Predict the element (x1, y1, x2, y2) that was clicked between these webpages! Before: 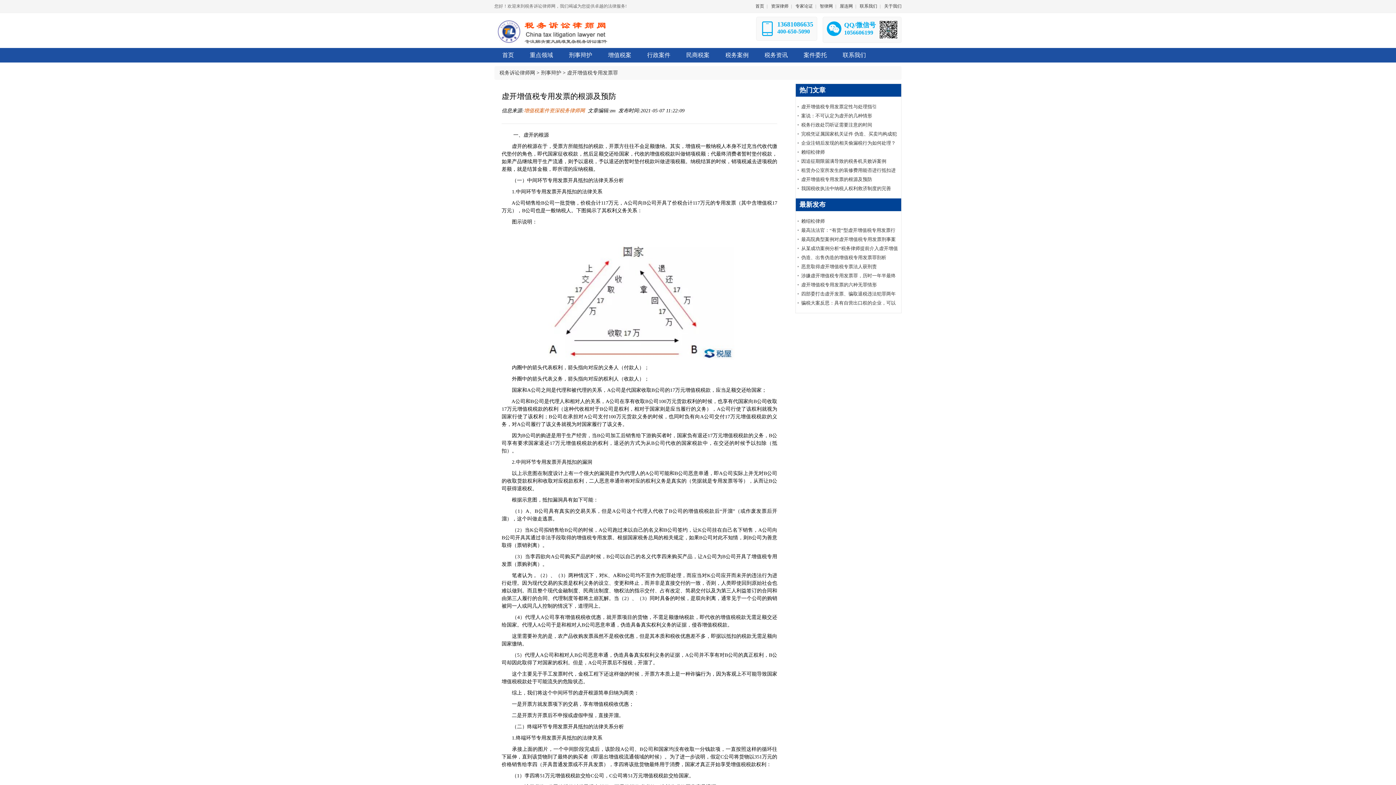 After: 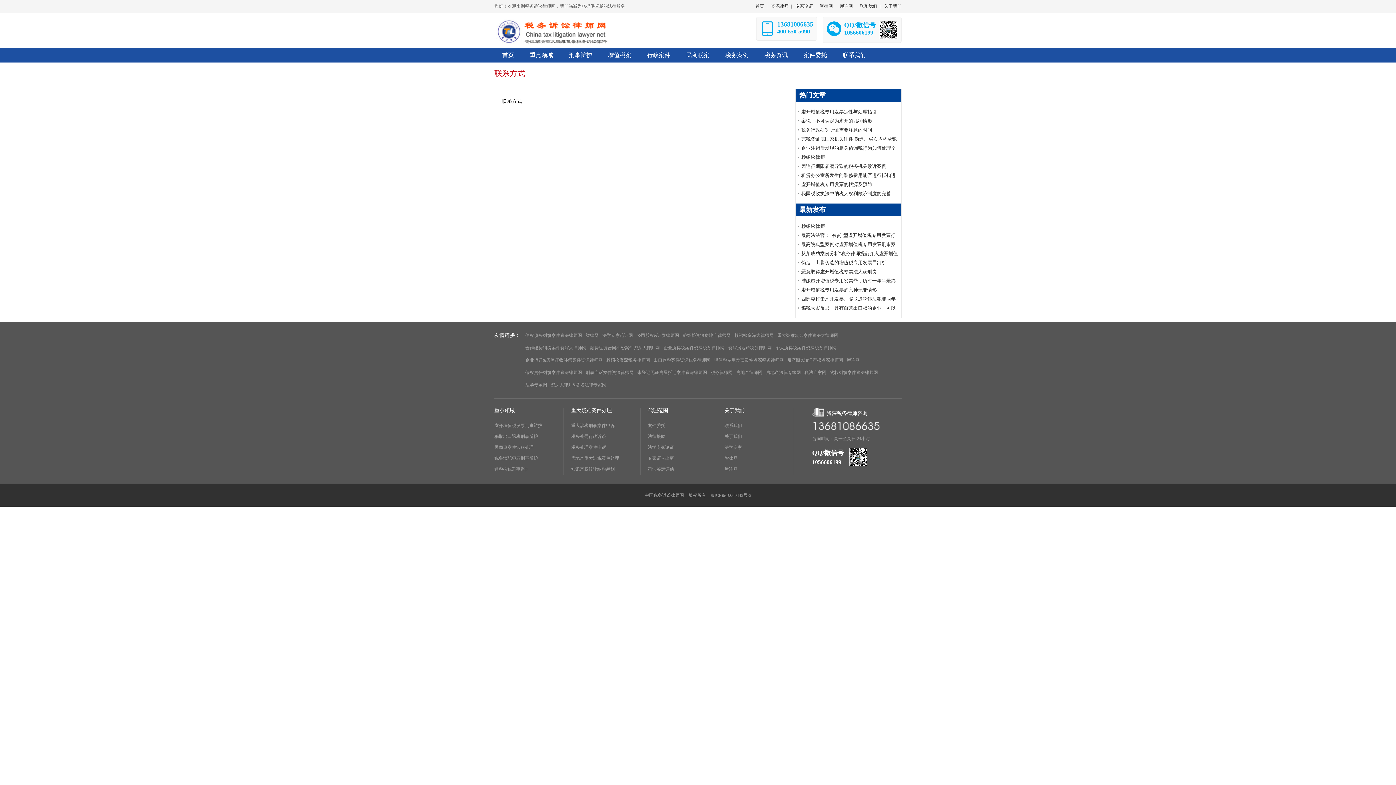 Action: label: 联系我们 bbox: (860, 3, 877, 8)